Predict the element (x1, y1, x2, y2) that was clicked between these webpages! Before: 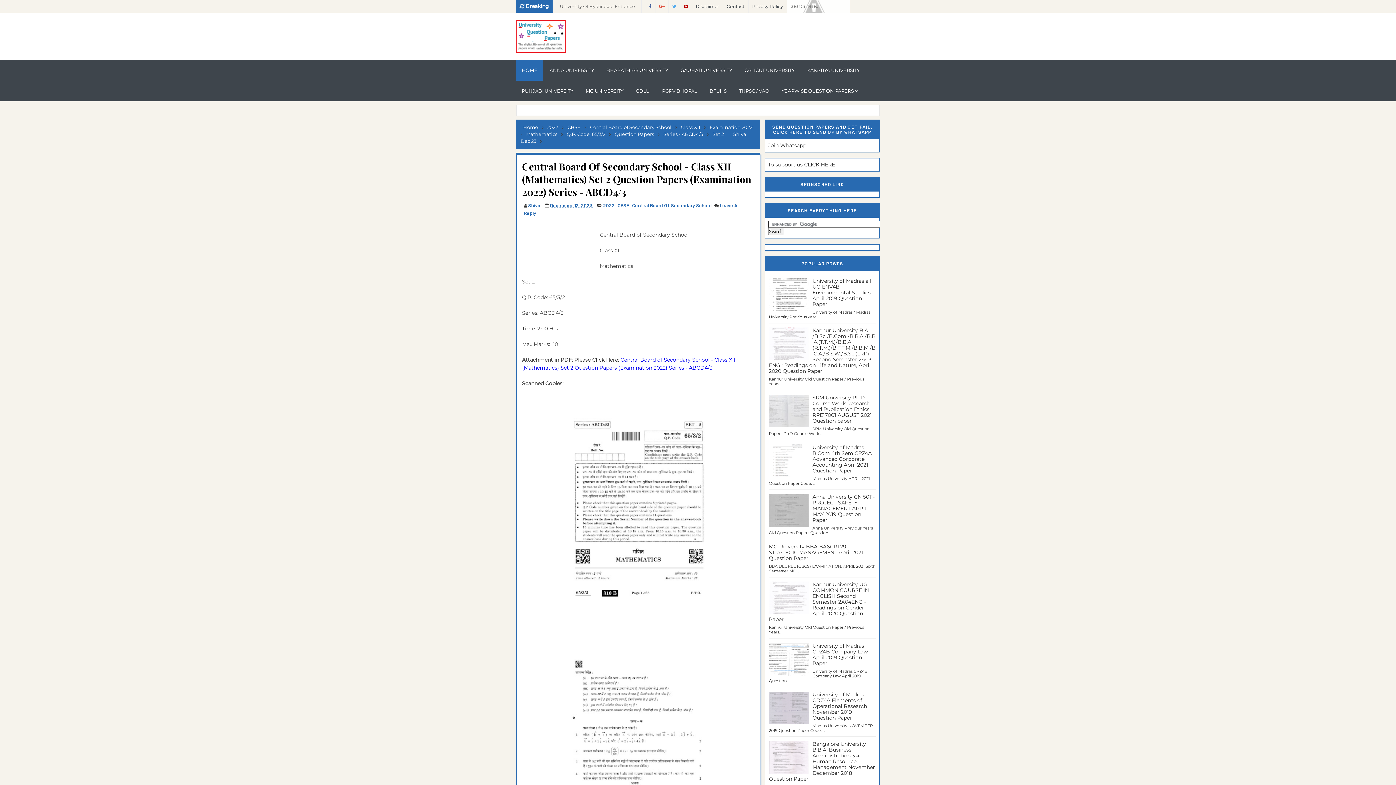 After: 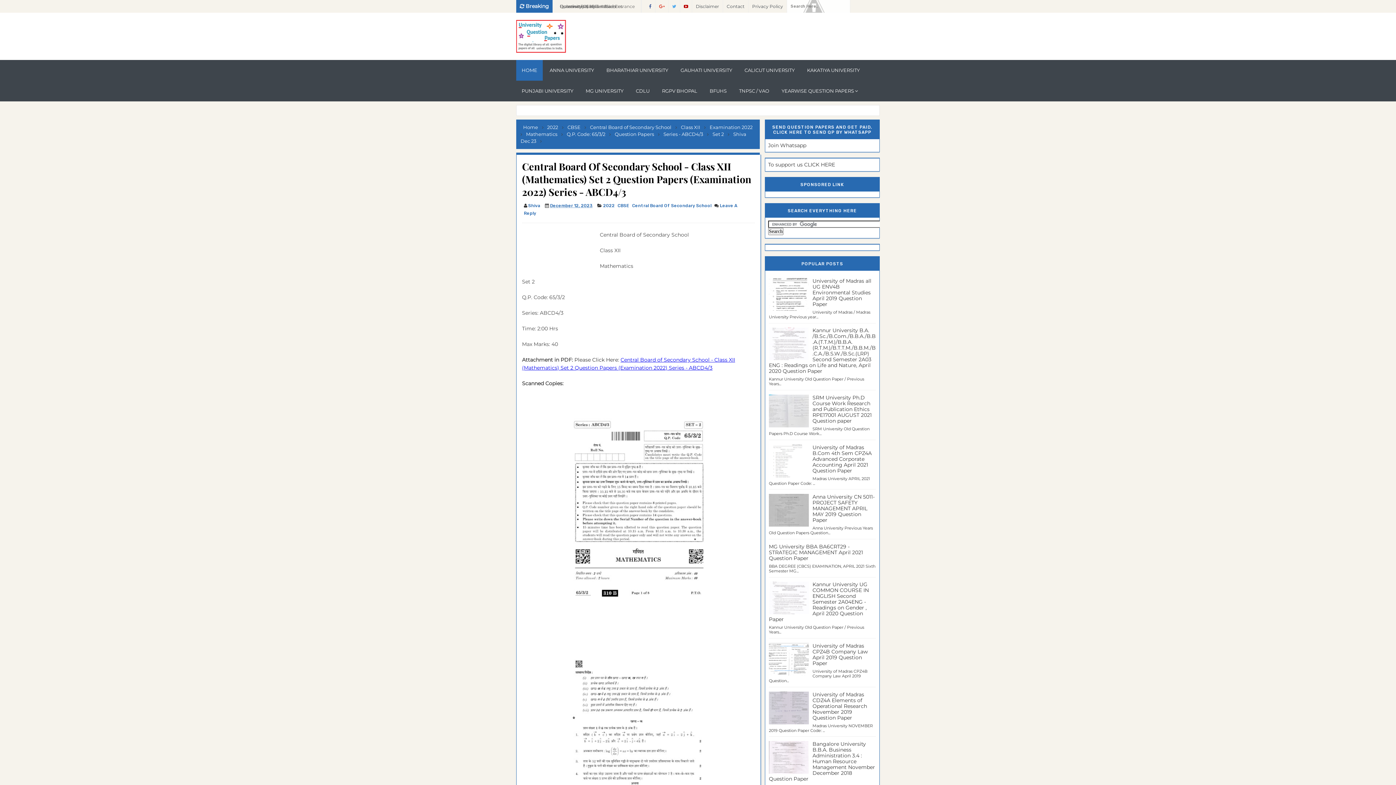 Action: label: University Of Hyderabad,Entrance Examination-2011-IMSc in Sciences Question Paper bbox: (560, 0, 637, 12)